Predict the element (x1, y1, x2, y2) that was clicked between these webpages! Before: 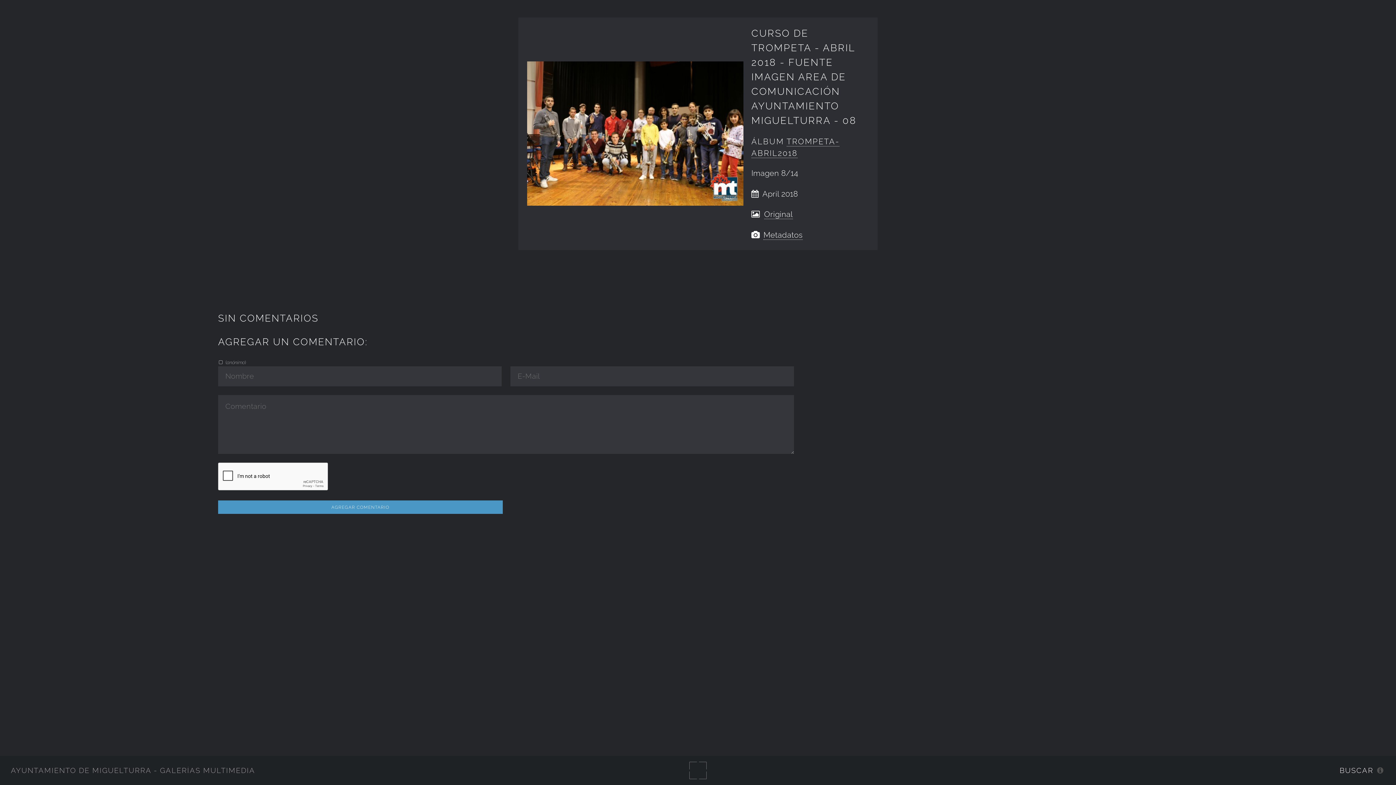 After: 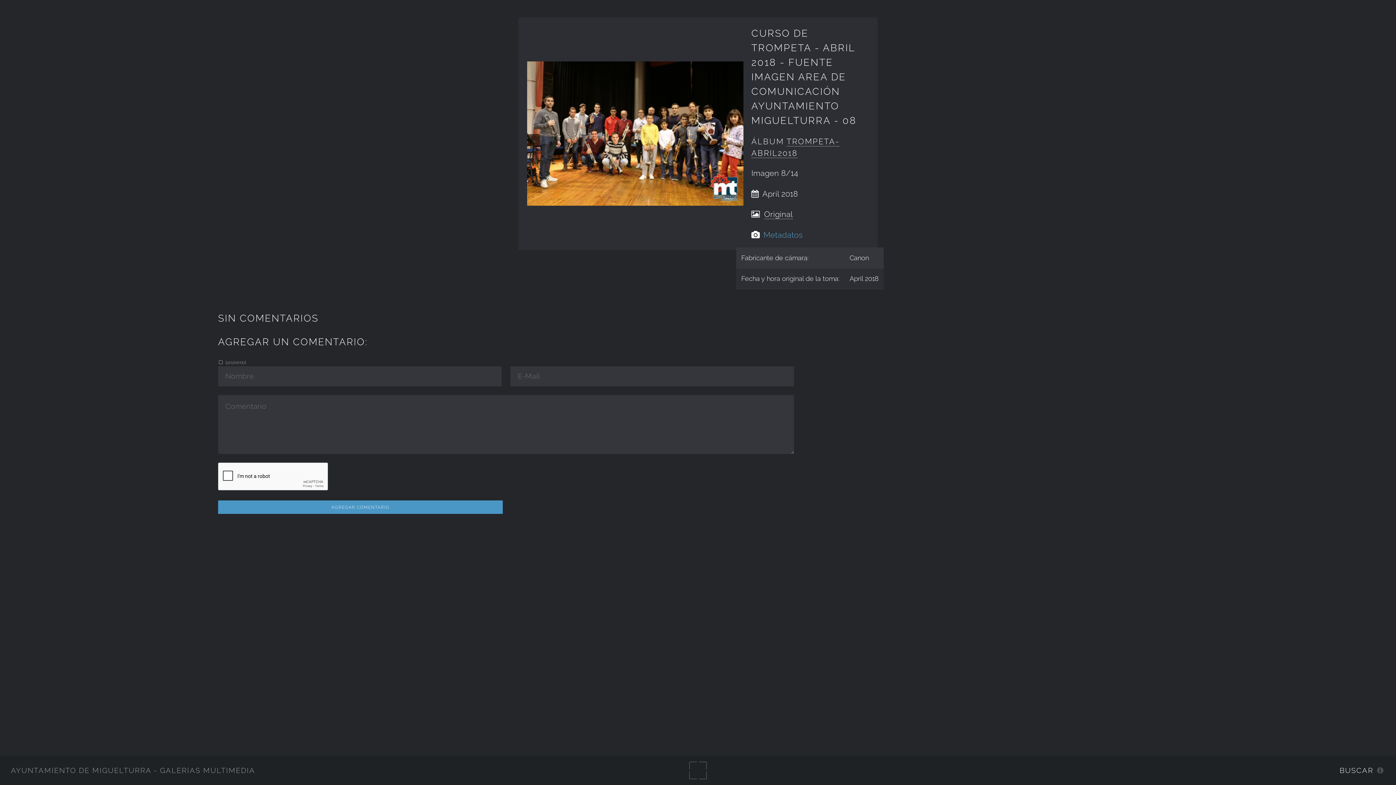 Action: label: Metadatos bbox: (763, 230, 802, 239)